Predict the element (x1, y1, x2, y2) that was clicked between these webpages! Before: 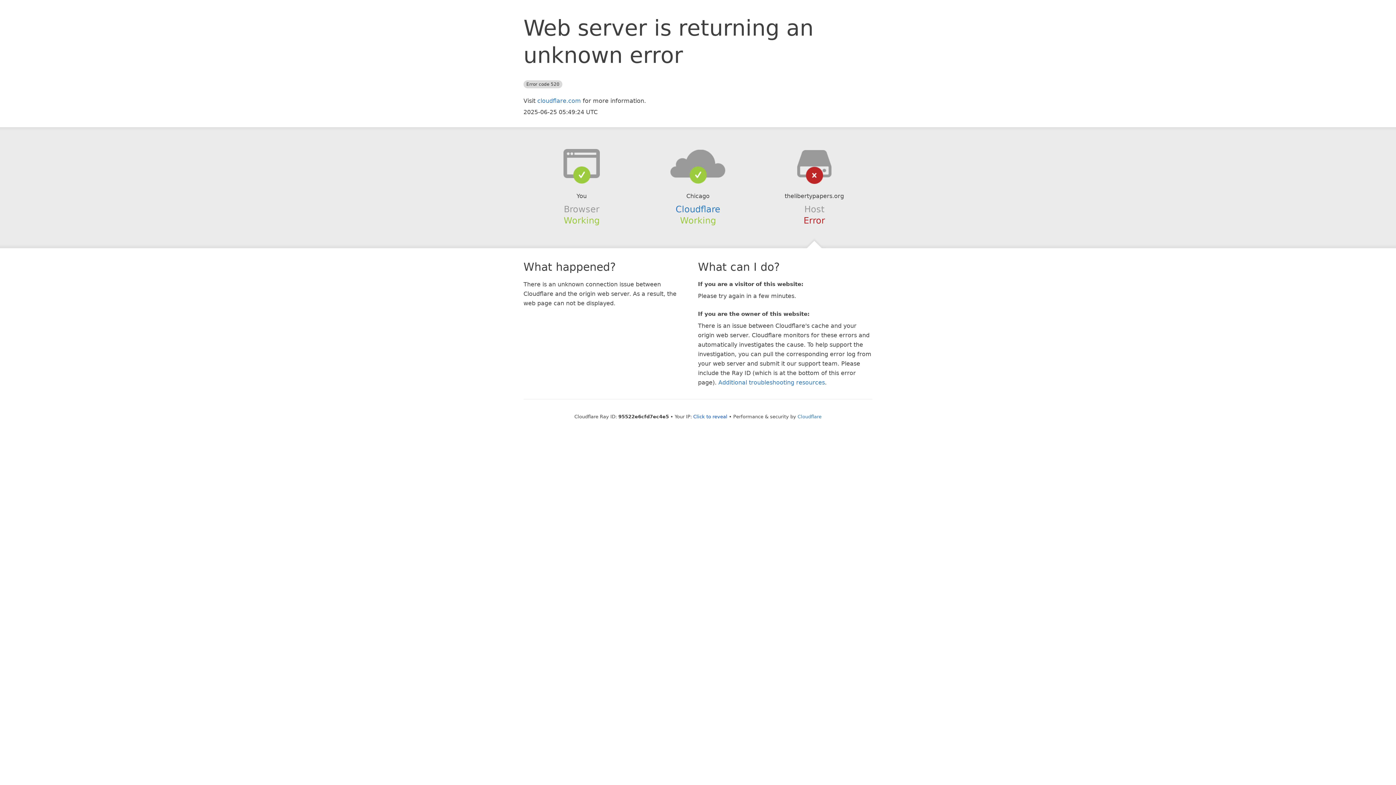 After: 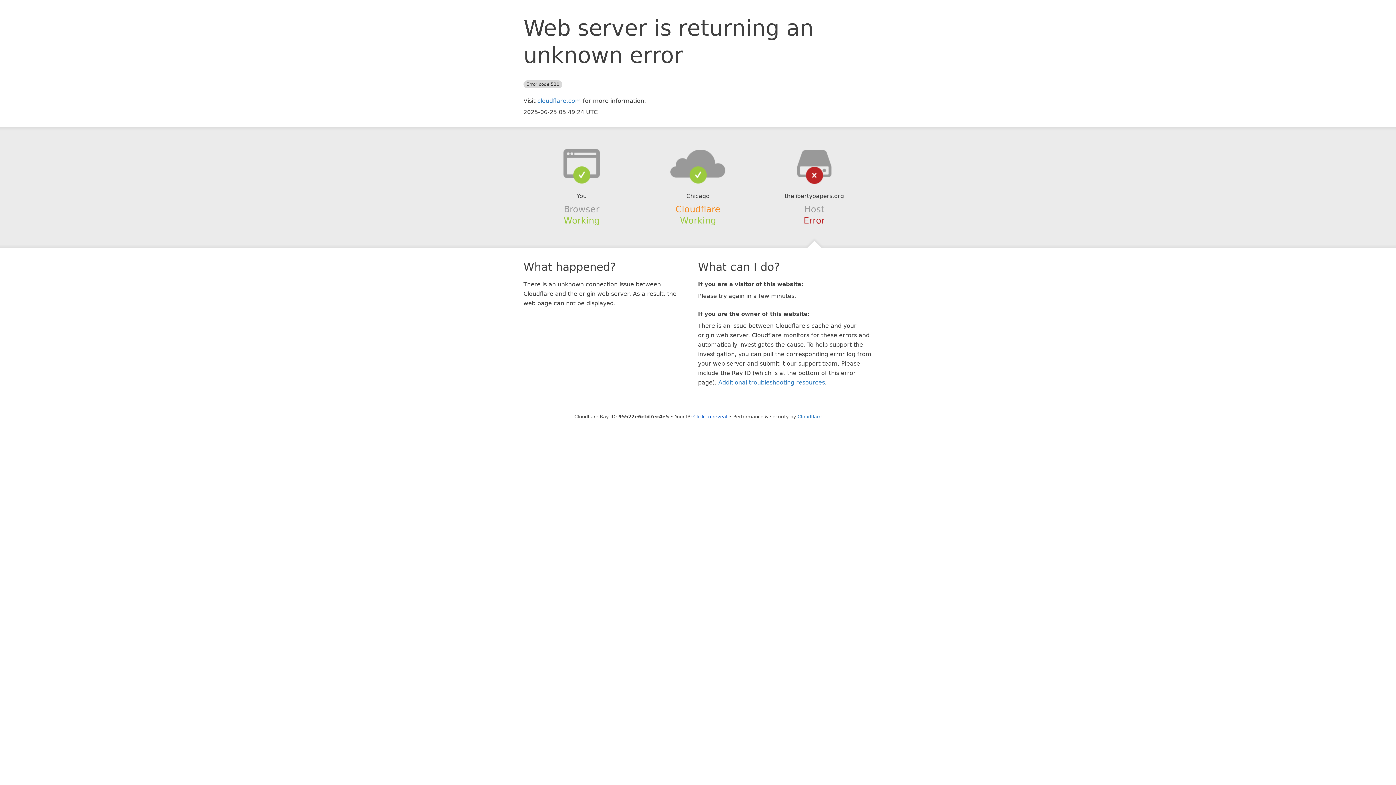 Action: bbox: (675, 204, 720, 214) label: Cloudflare